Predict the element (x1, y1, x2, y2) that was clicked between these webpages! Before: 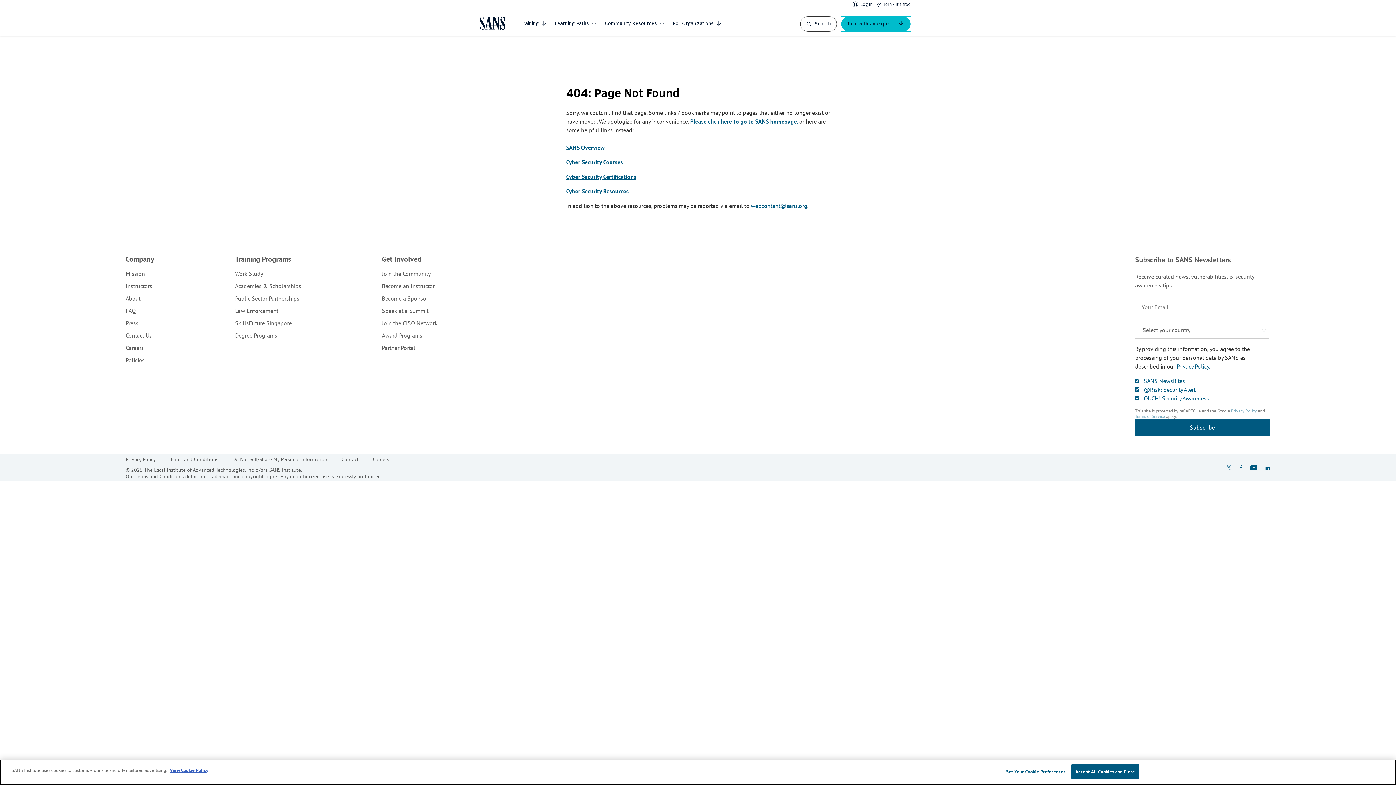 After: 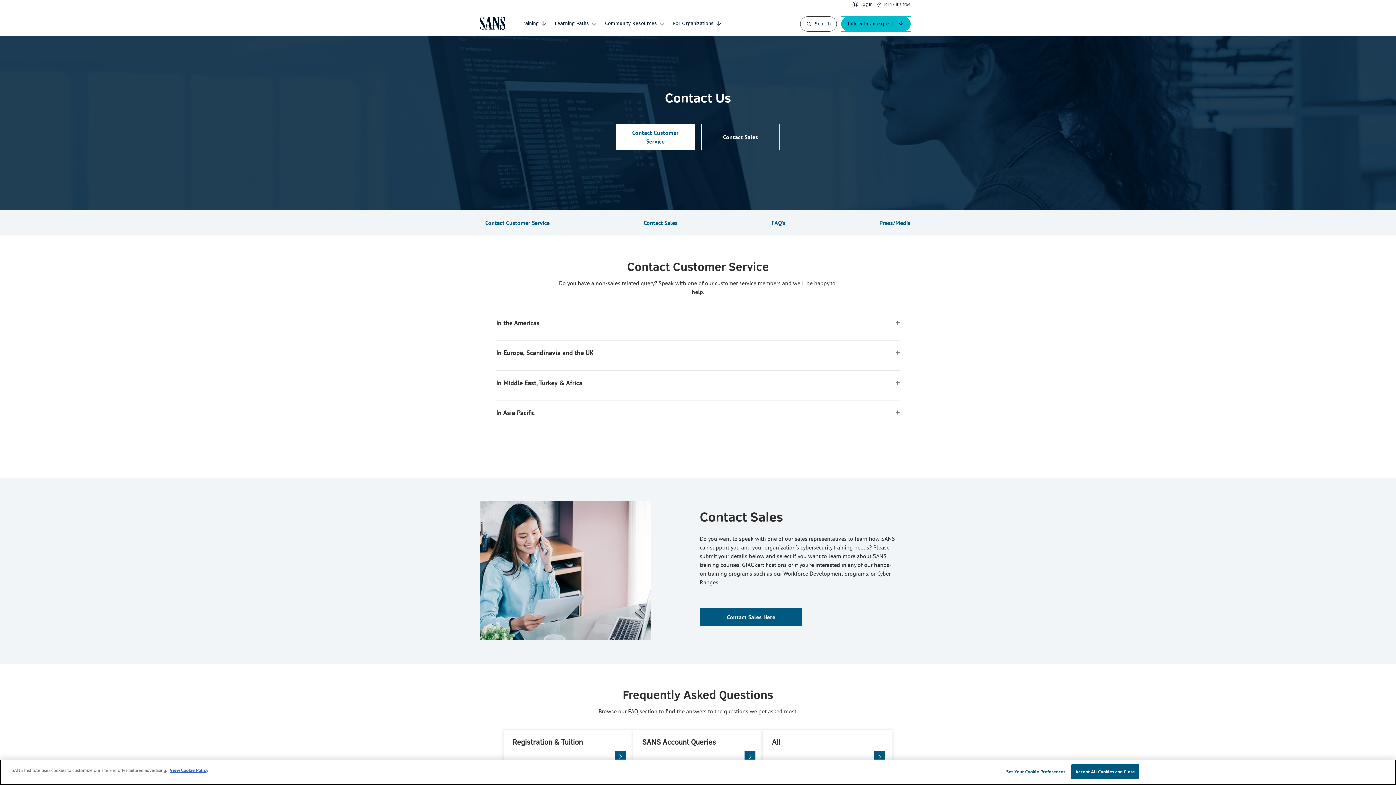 Action: label: Contact Us bbox: (125, 332, 151, 339)